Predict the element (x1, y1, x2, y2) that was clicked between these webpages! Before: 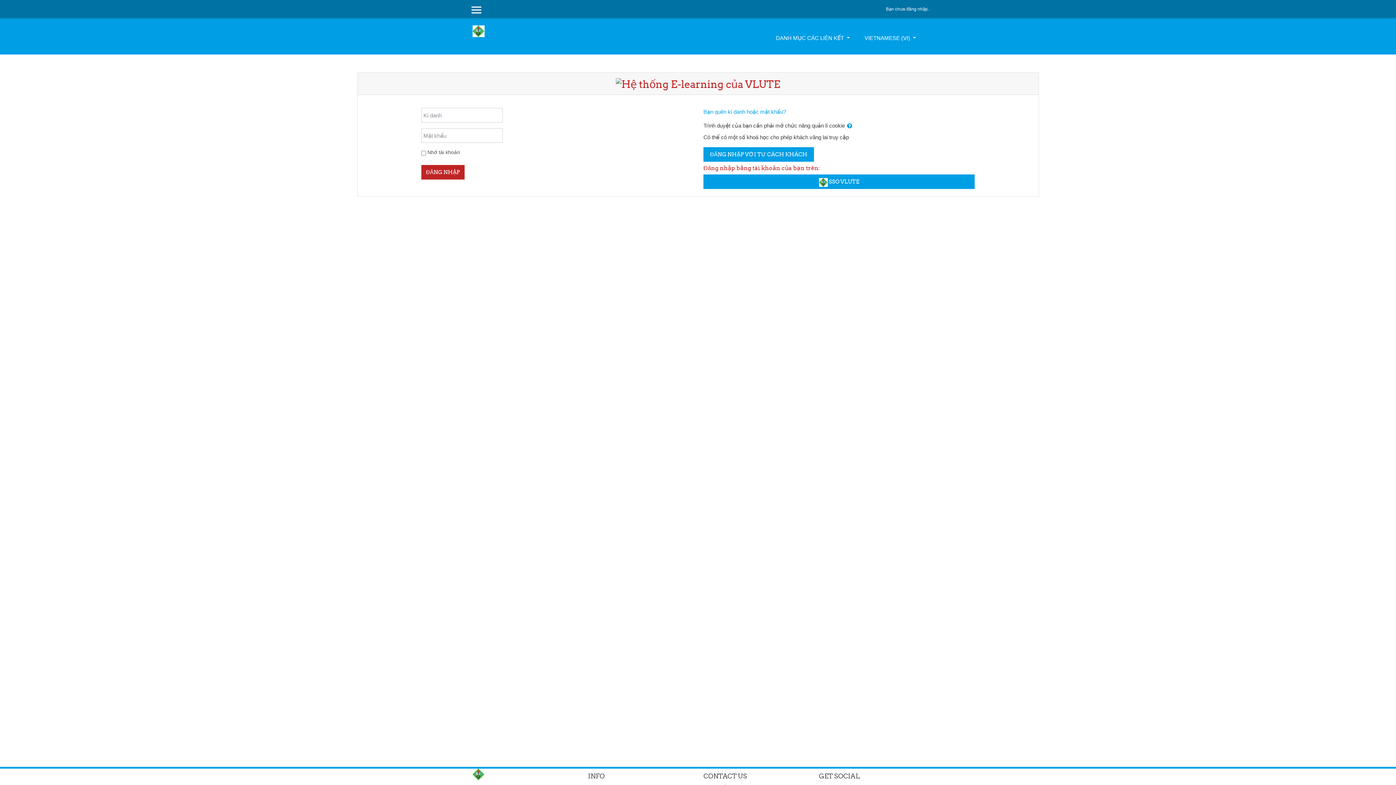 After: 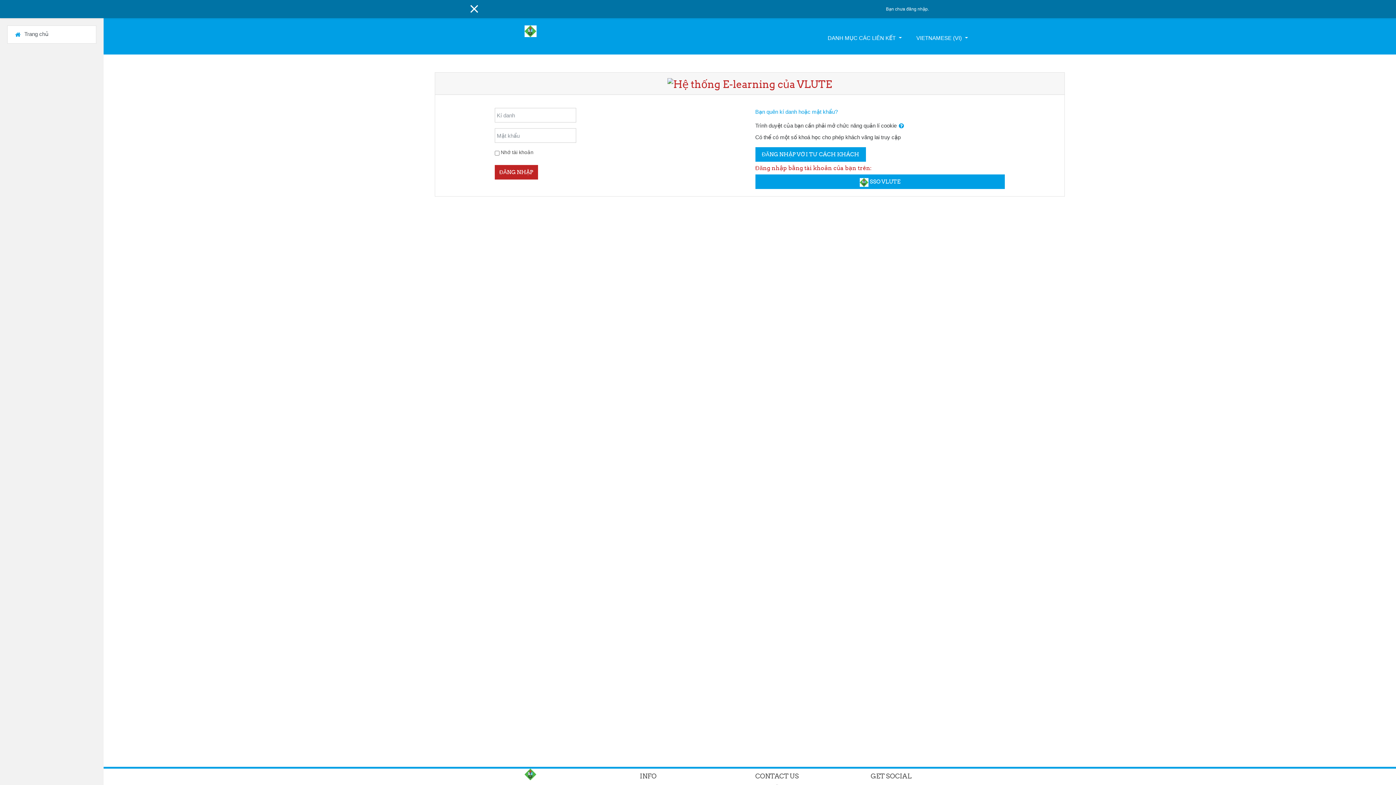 Action: bbox: (467, 3, 485, 14) label: SIDE PANEL